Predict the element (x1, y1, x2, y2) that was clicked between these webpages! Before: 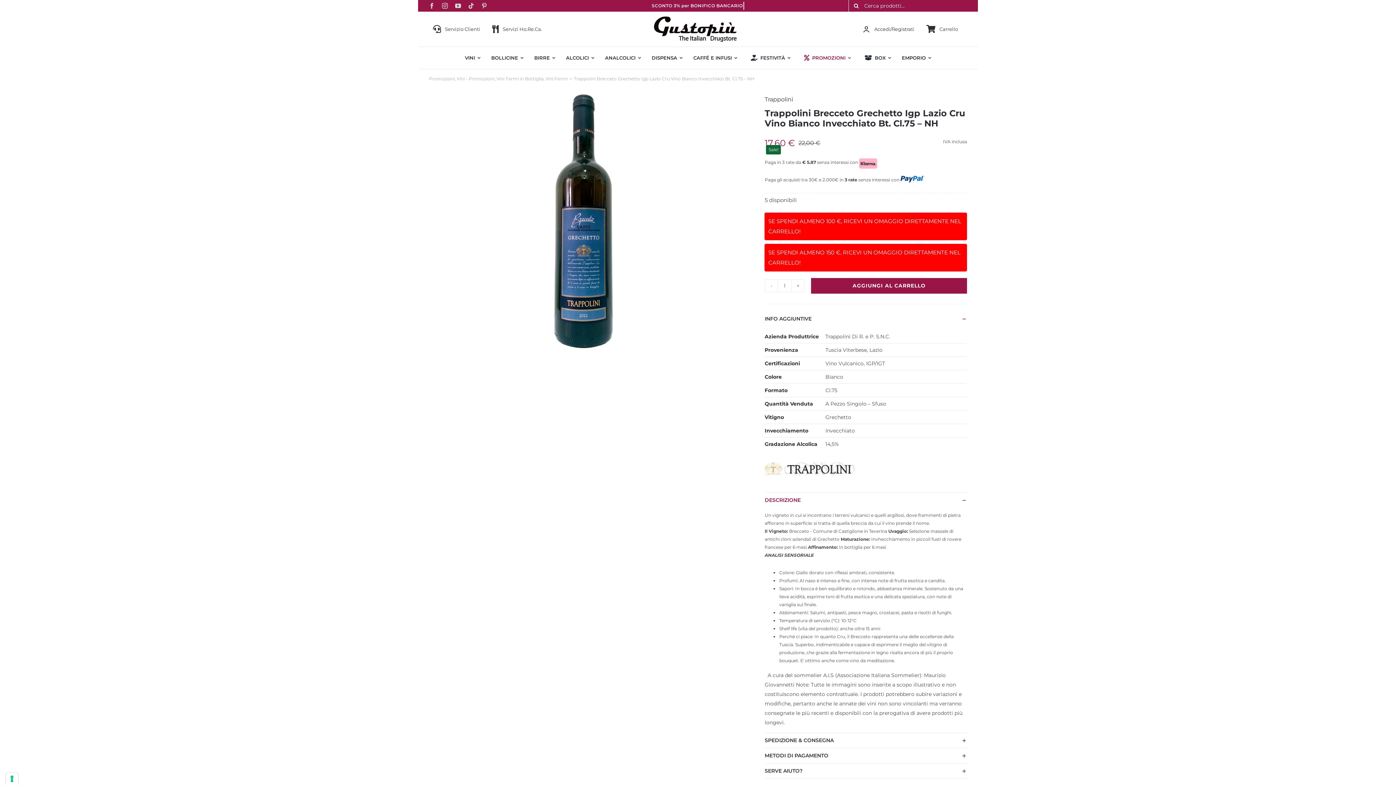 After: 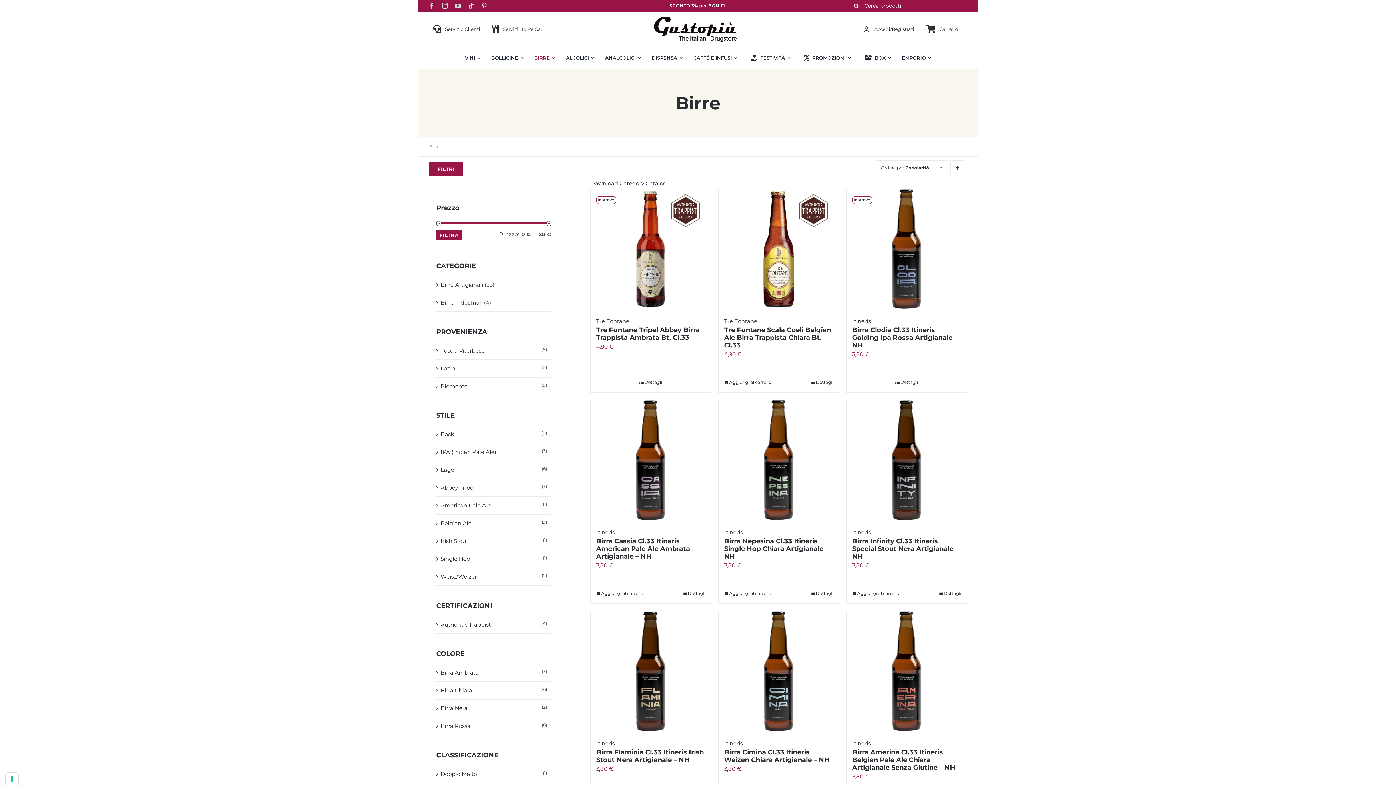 Action: bbox: (534, 48, 555, 67) label: BIRRE